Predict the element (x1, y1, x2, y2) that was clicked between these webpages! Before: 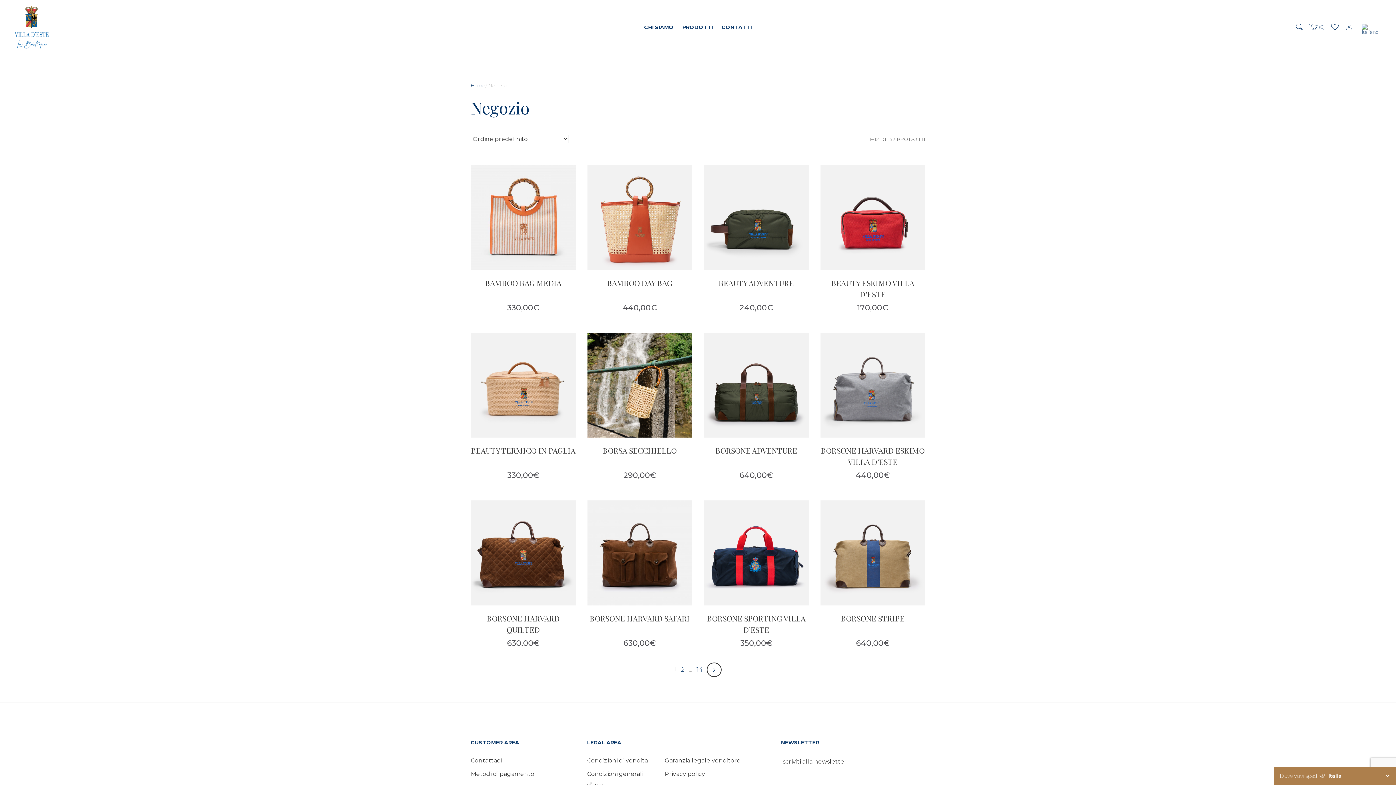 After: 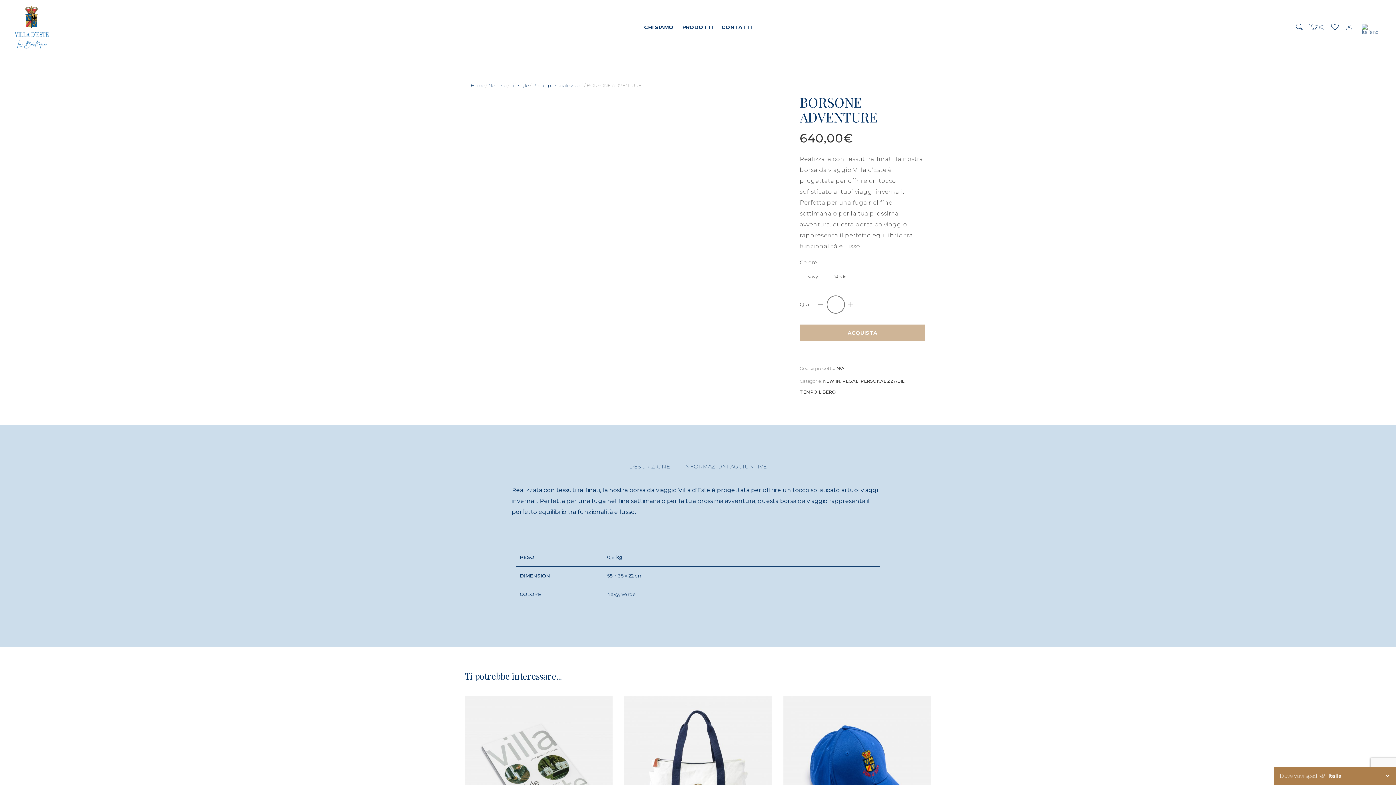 Action: label: BORSONE ADVENTURE bbox: (715, 445, 797, 456)